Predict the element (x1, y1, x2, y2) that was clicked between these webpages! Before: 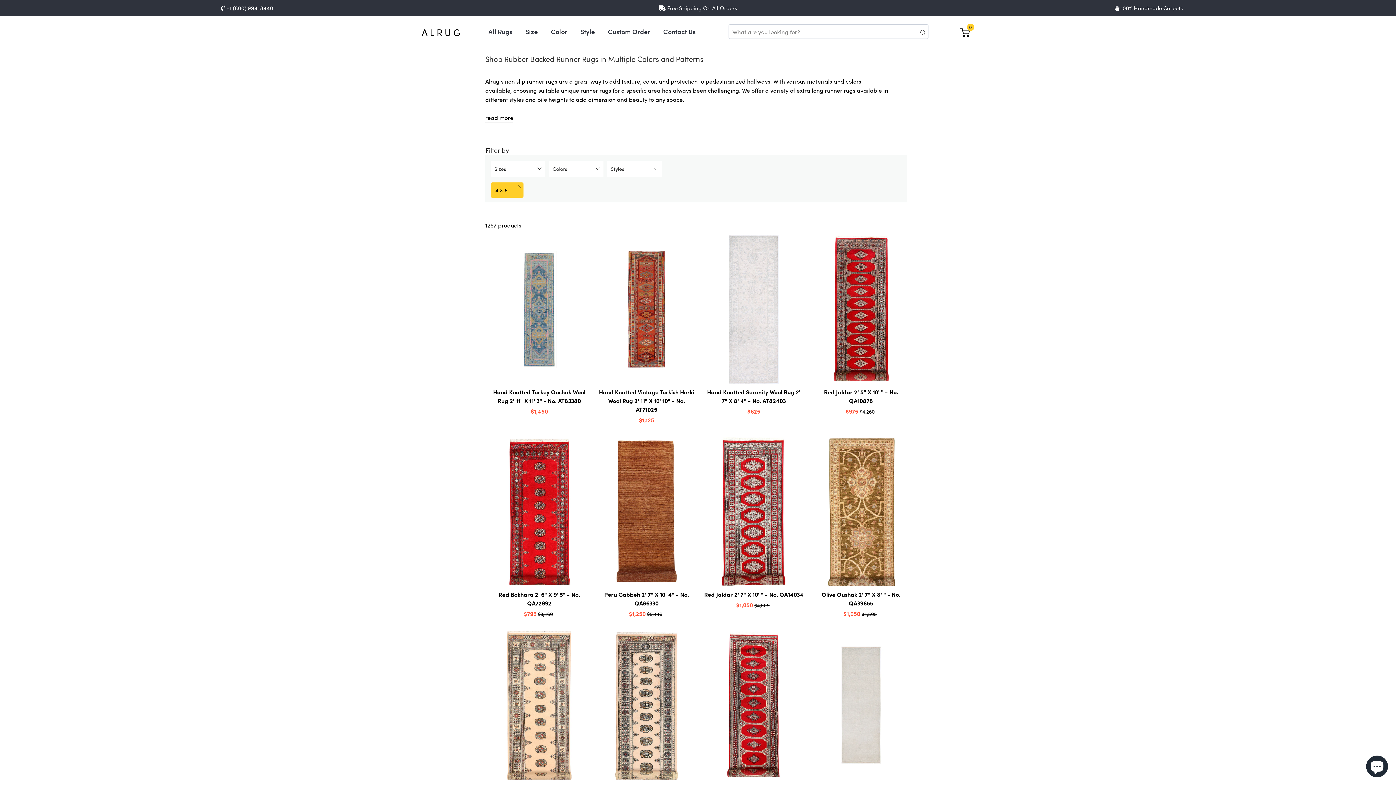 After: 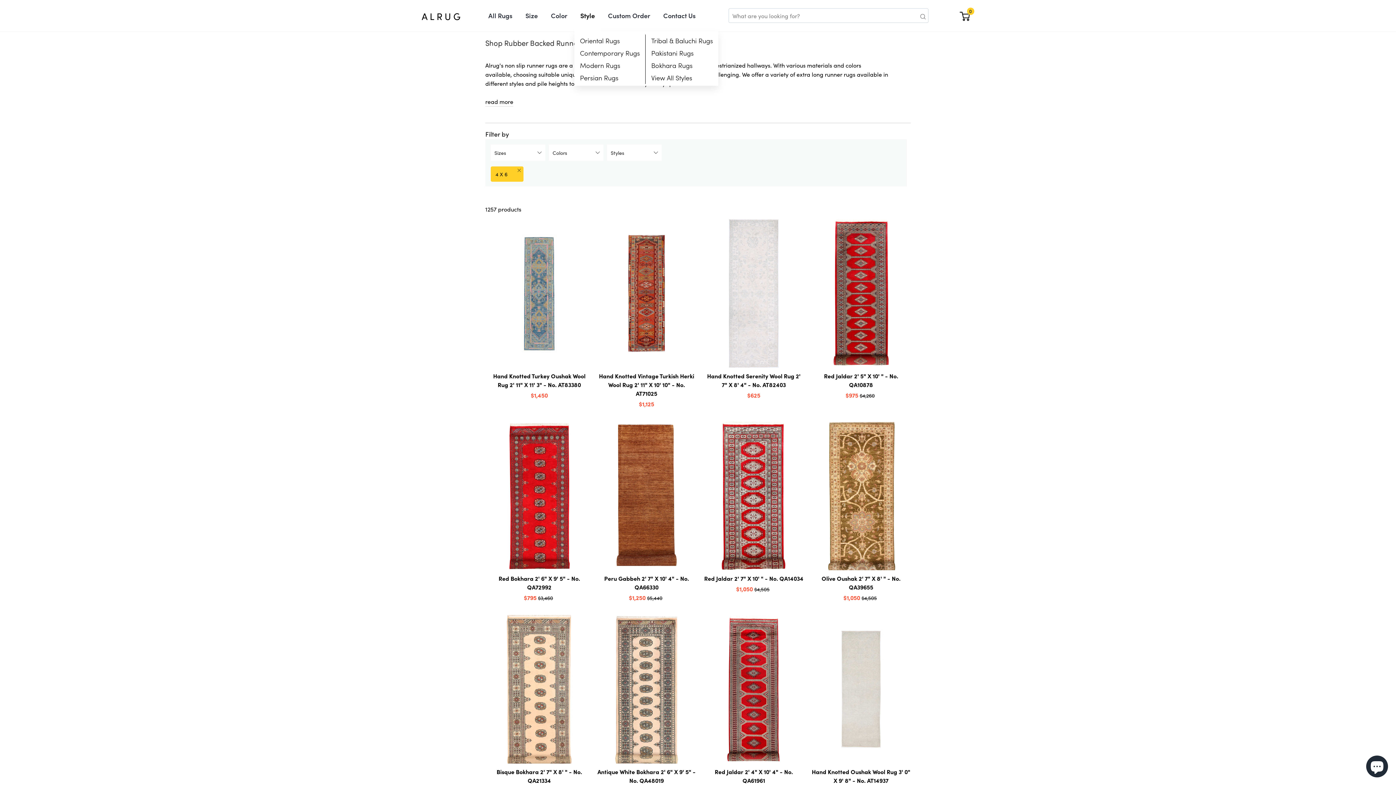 Action: label: Style bbox: (574, 16, 600, 47)